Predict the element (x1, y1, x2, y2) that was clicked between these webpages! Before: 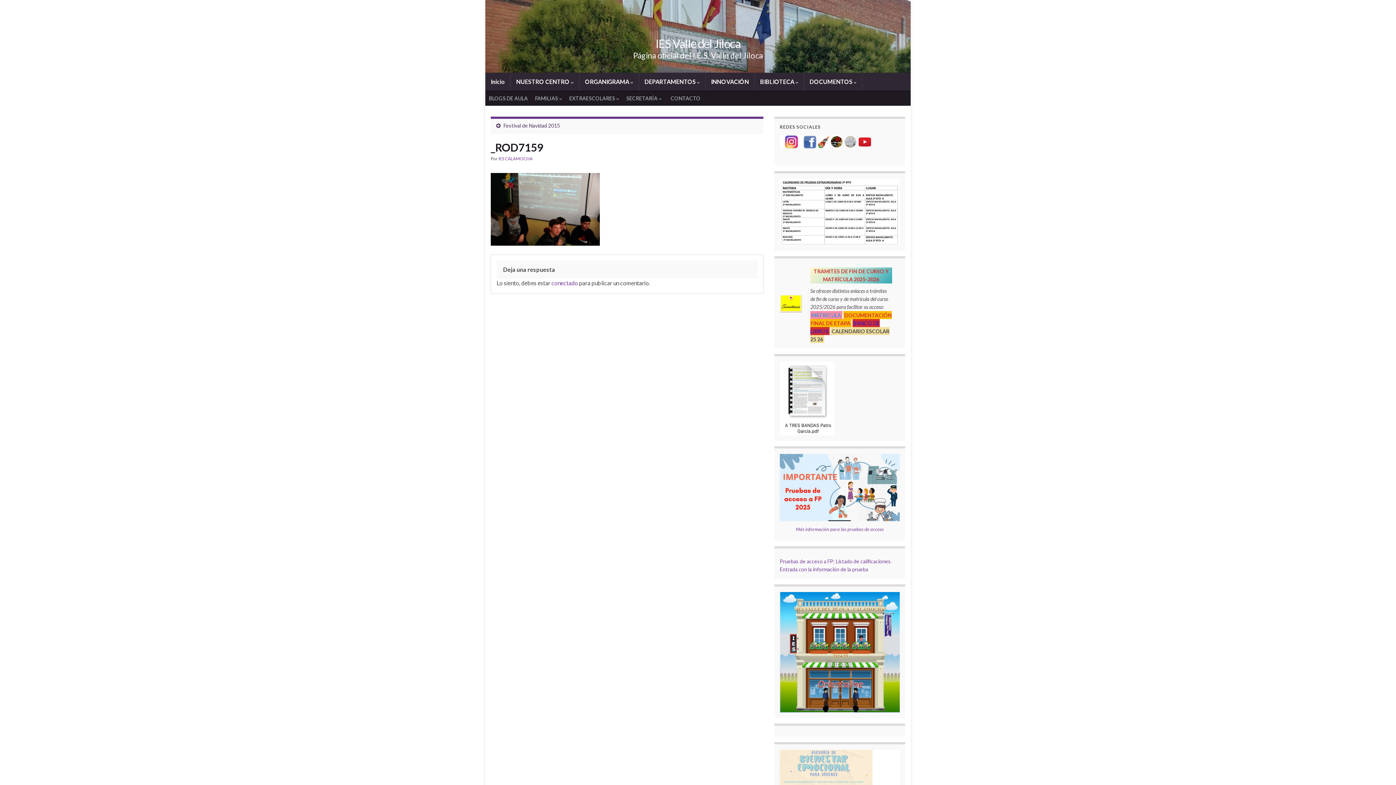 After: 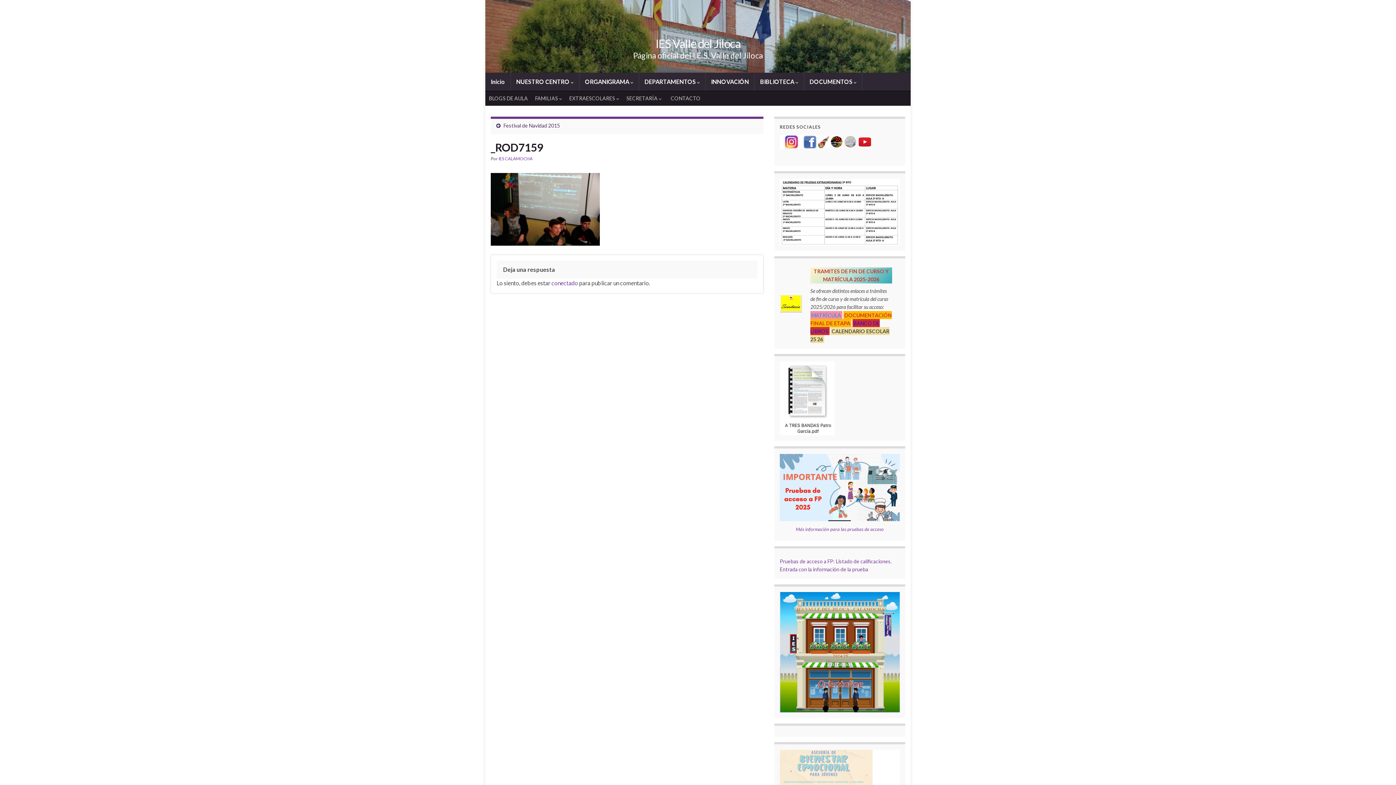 Action: bbox: (830, 138, 842, 144)